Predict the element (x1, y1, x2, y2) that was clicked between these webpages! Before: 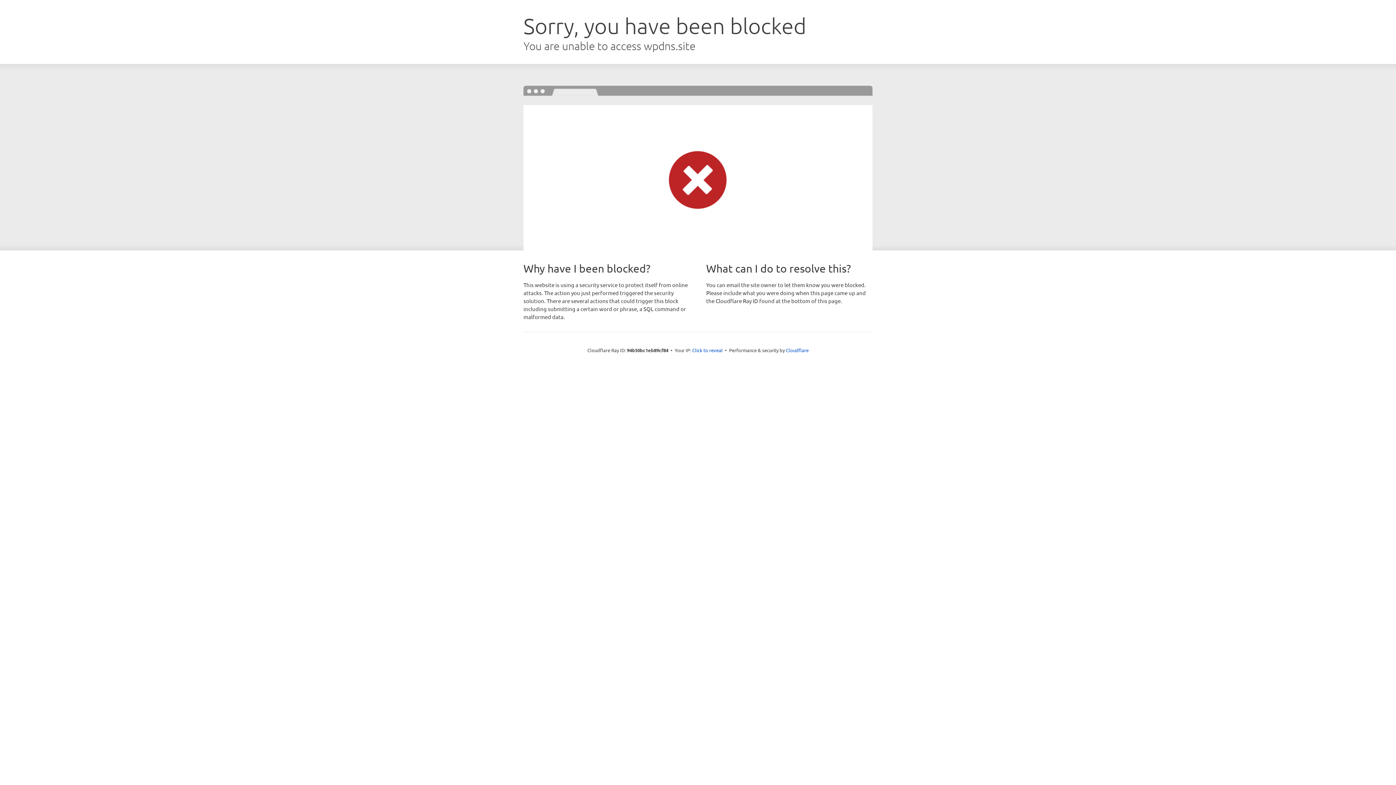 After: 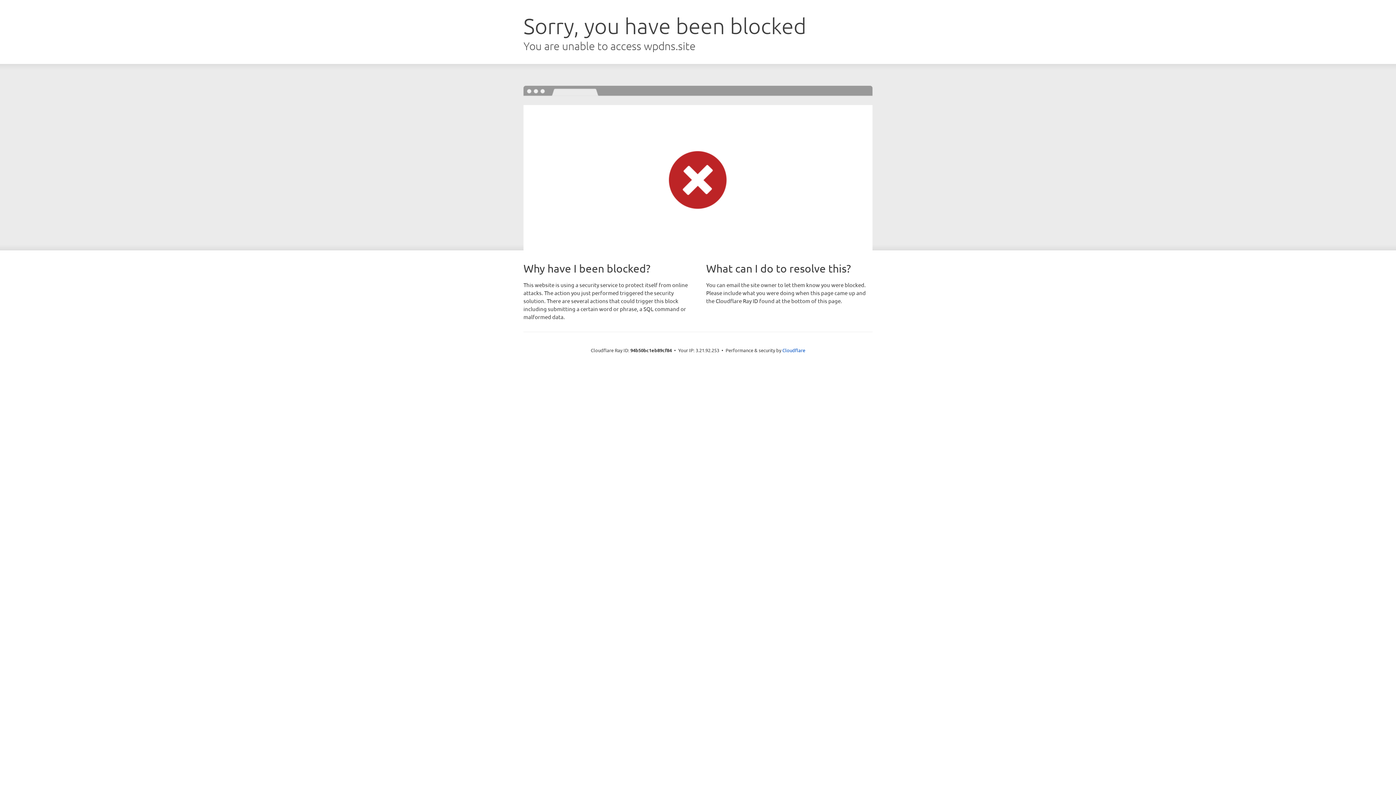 Action: label: Click to reveal bbox: (692, 346, 722, 353)